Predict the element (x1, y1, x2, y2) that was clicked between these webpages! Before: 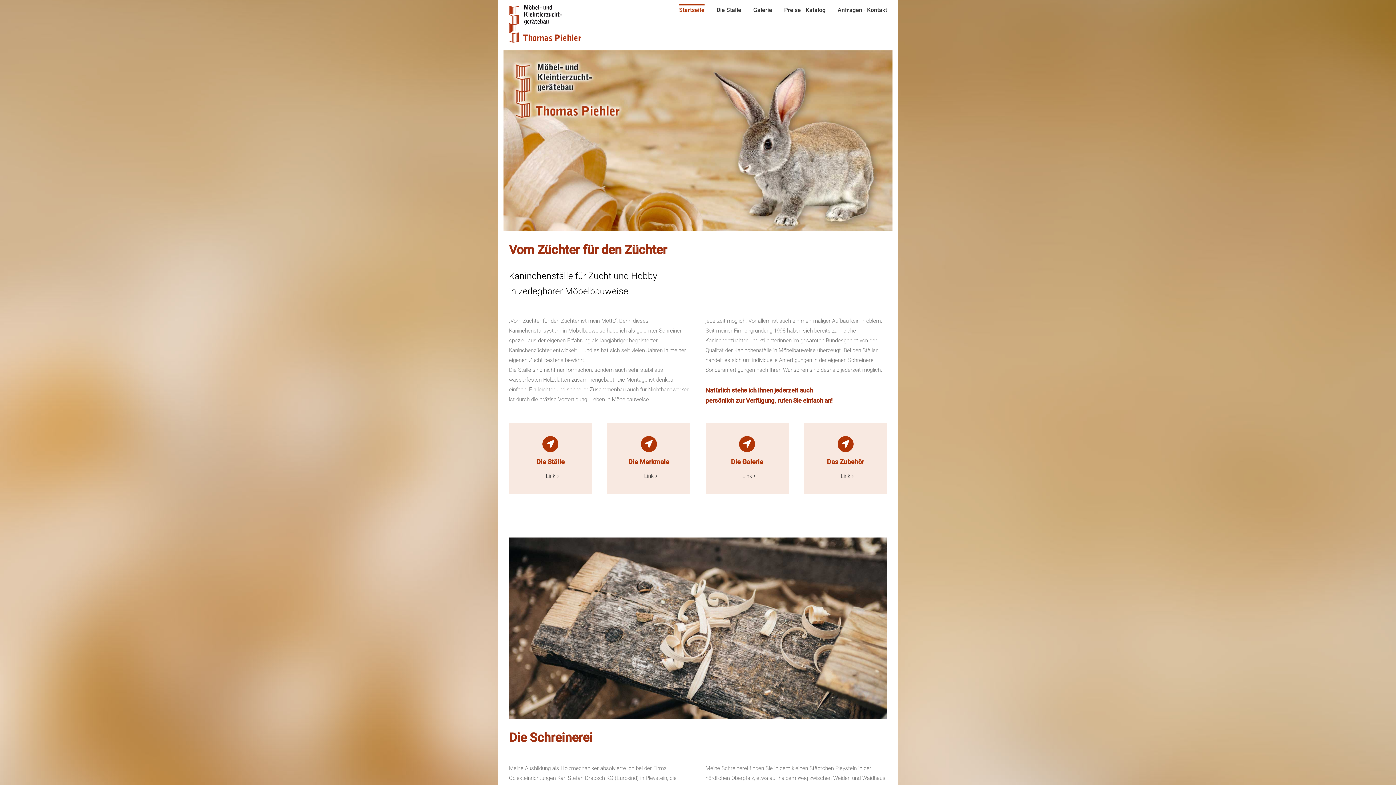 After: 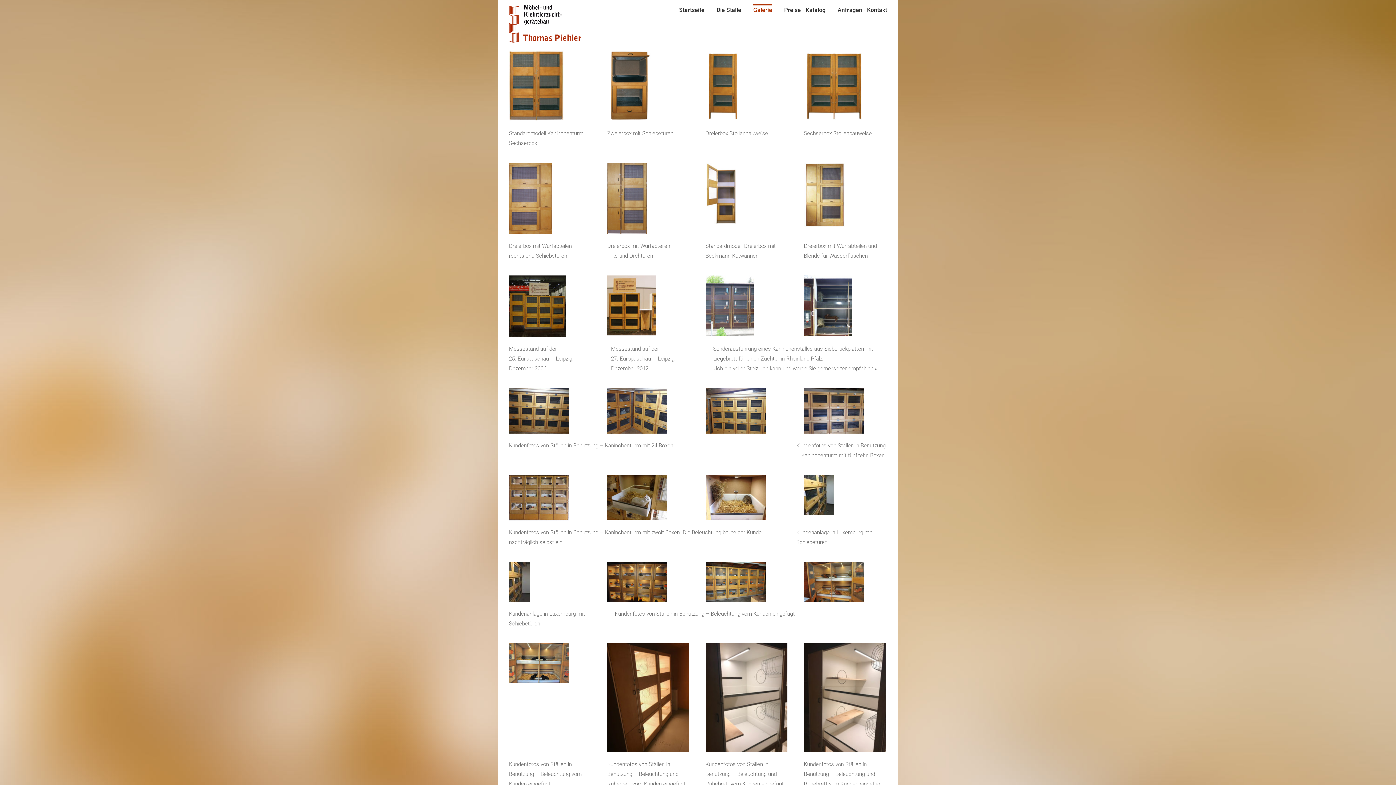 Action: label: Die Galerie bbox: (718, 436, 776, 466)